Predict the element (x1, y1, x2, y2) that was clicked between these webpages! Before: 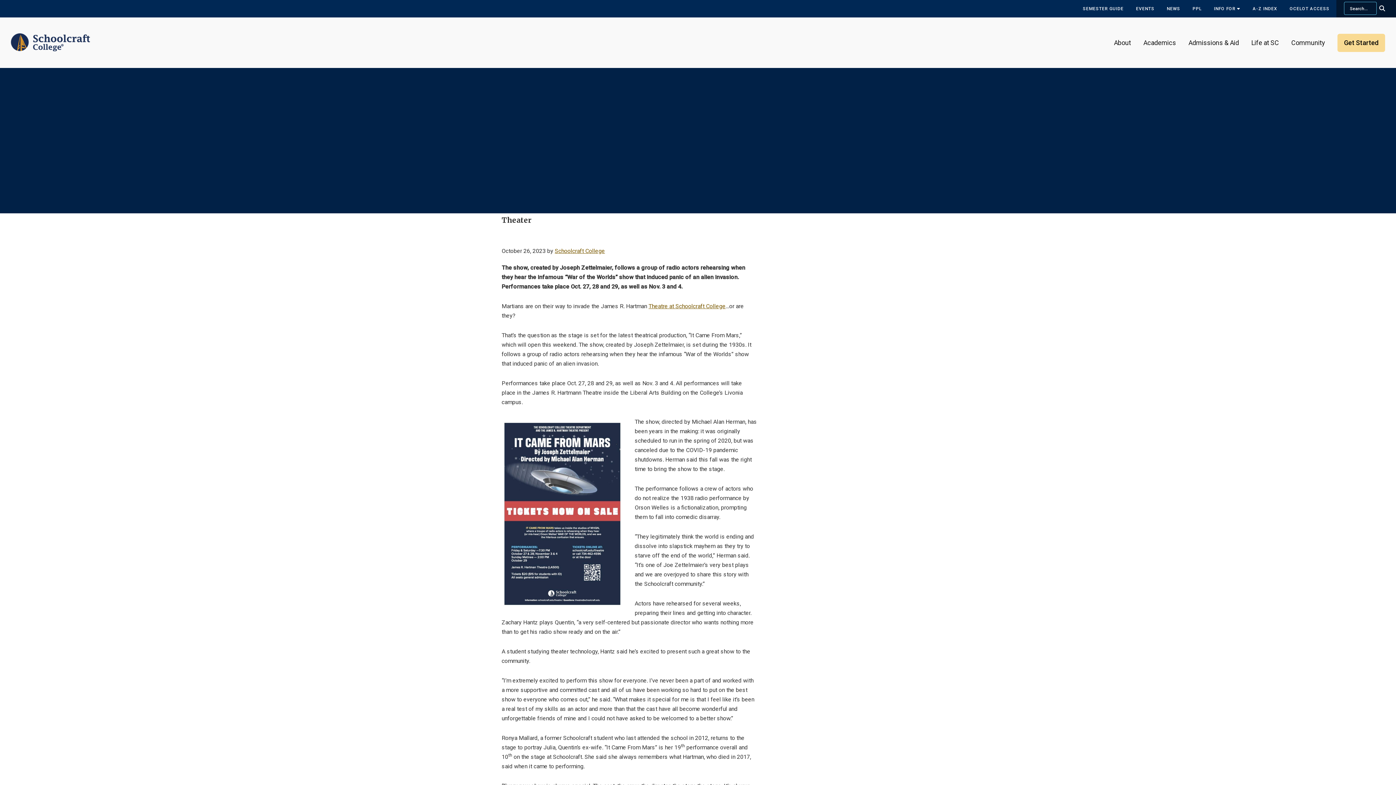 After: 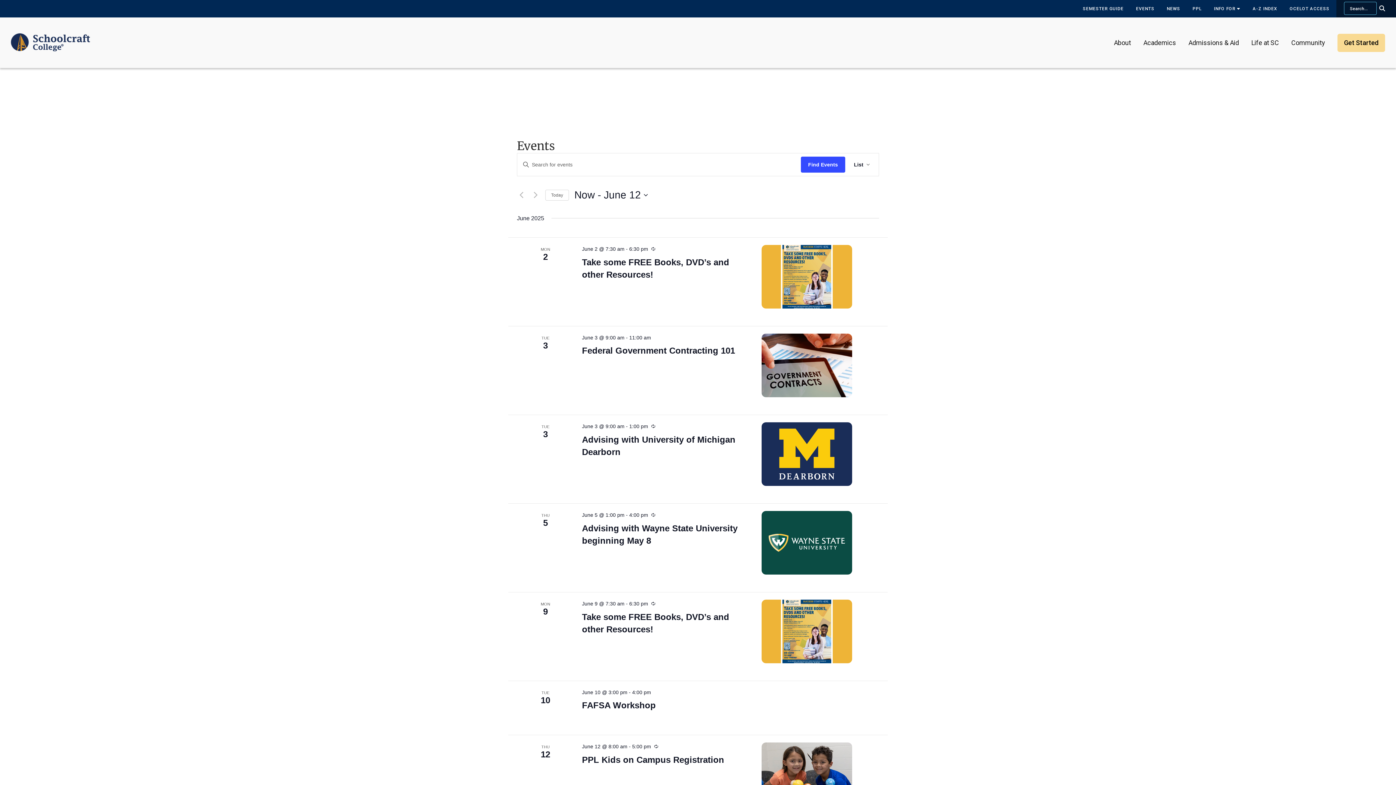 Action: bbox: (1130, 0, 1160, 16) label: EVENTS